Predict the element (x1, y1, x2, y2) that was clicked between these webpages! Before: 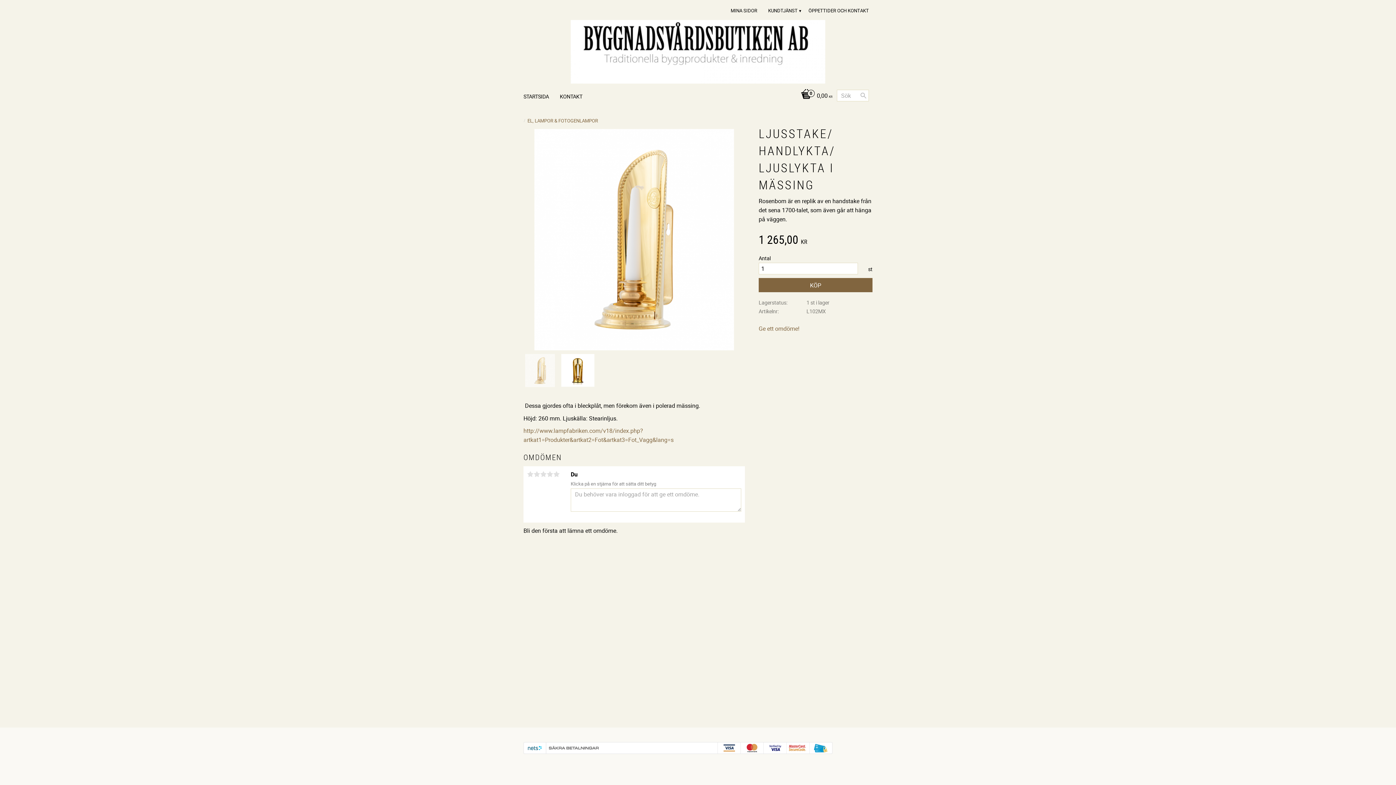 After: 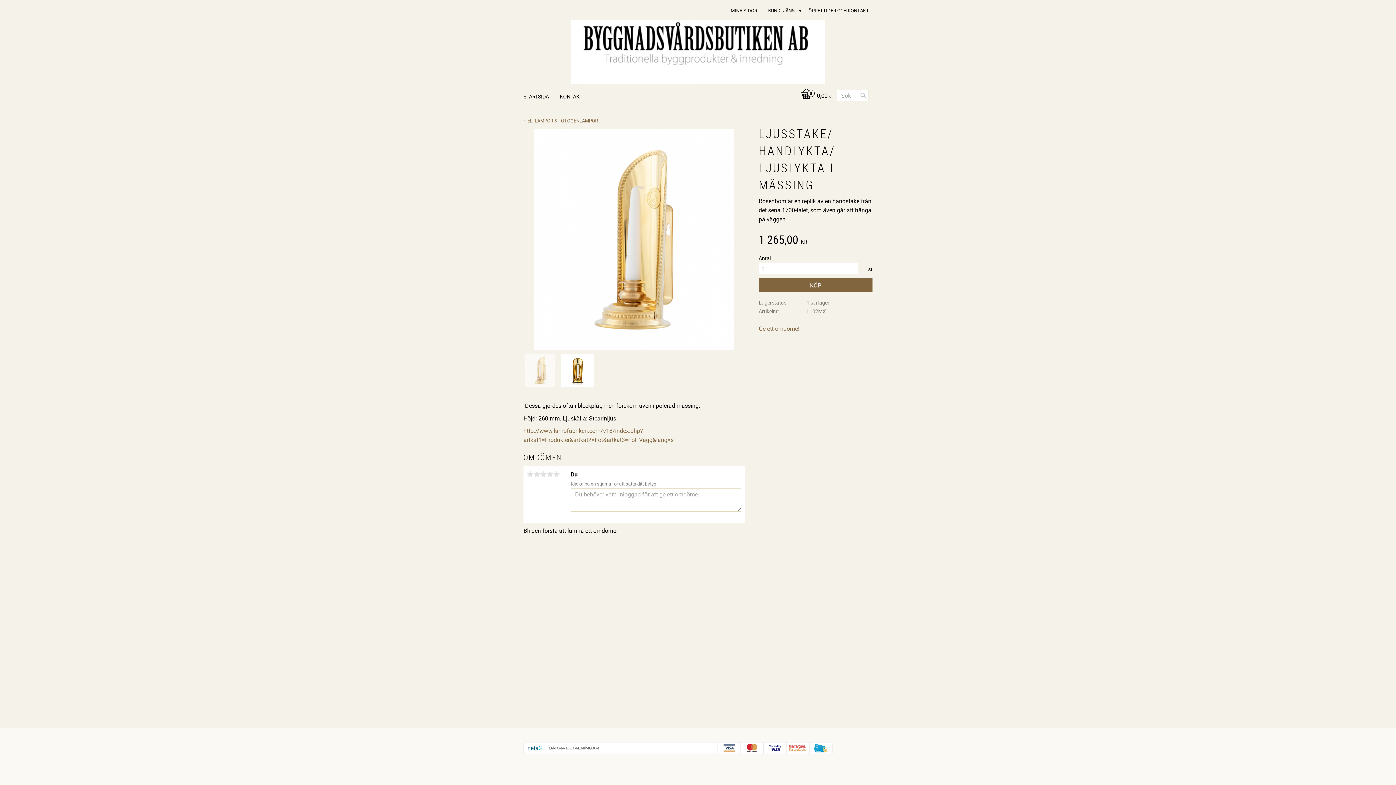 Action: bbox: (523, 749, 832, 756)